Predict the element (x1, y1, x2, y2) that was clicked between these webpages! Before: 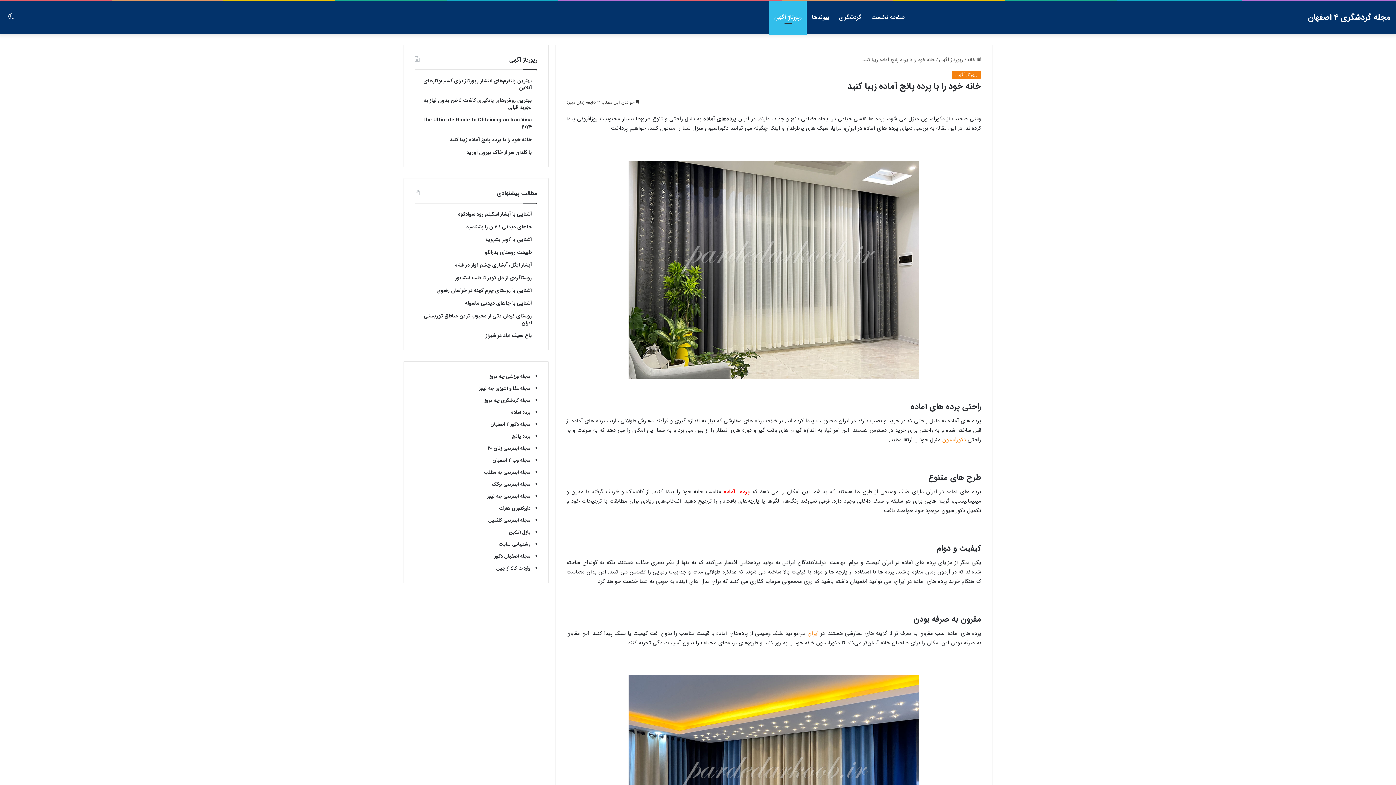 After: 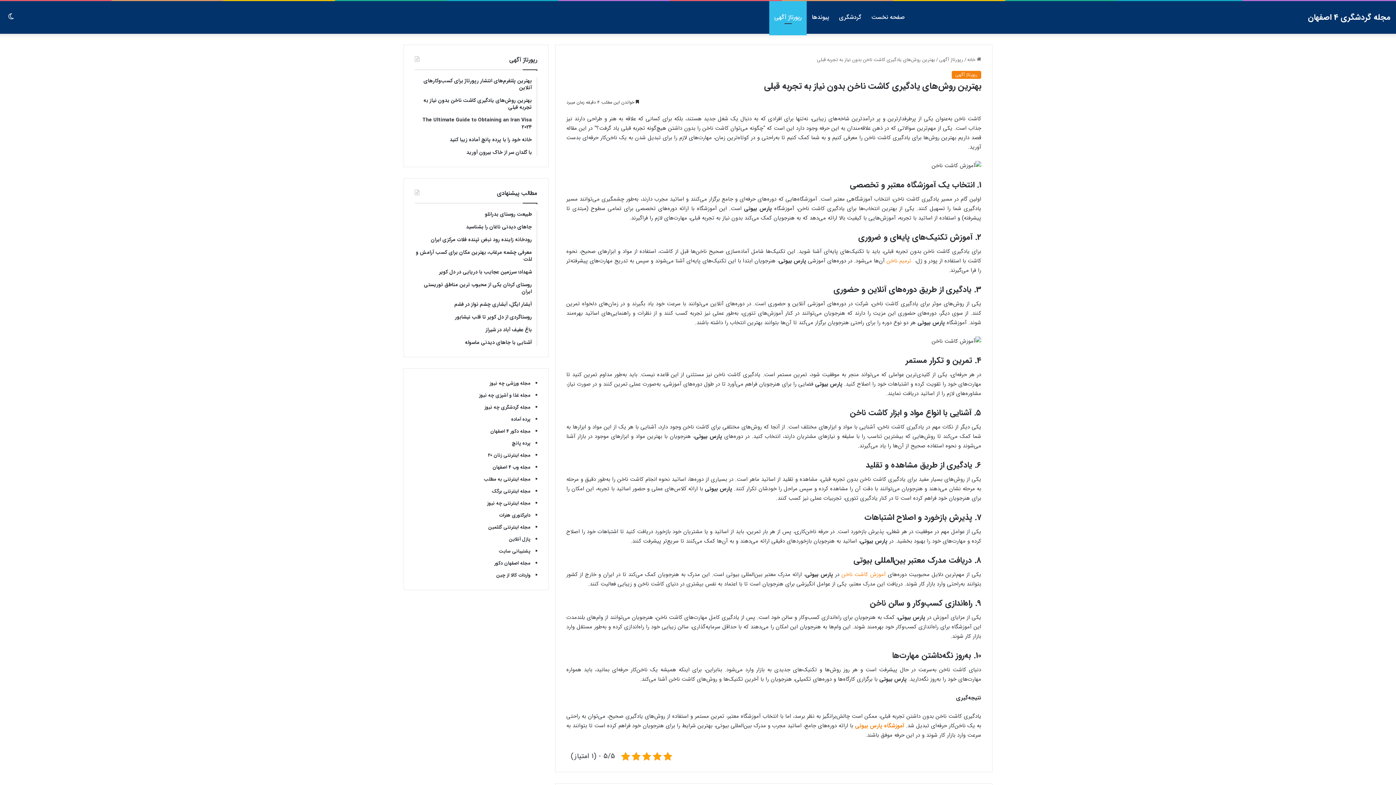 Action: label: بهترین روش‌های یادگیری کاشت ناخن بدون نیاز به تجربه قبلی bbox: (414, 97, 532, 110)